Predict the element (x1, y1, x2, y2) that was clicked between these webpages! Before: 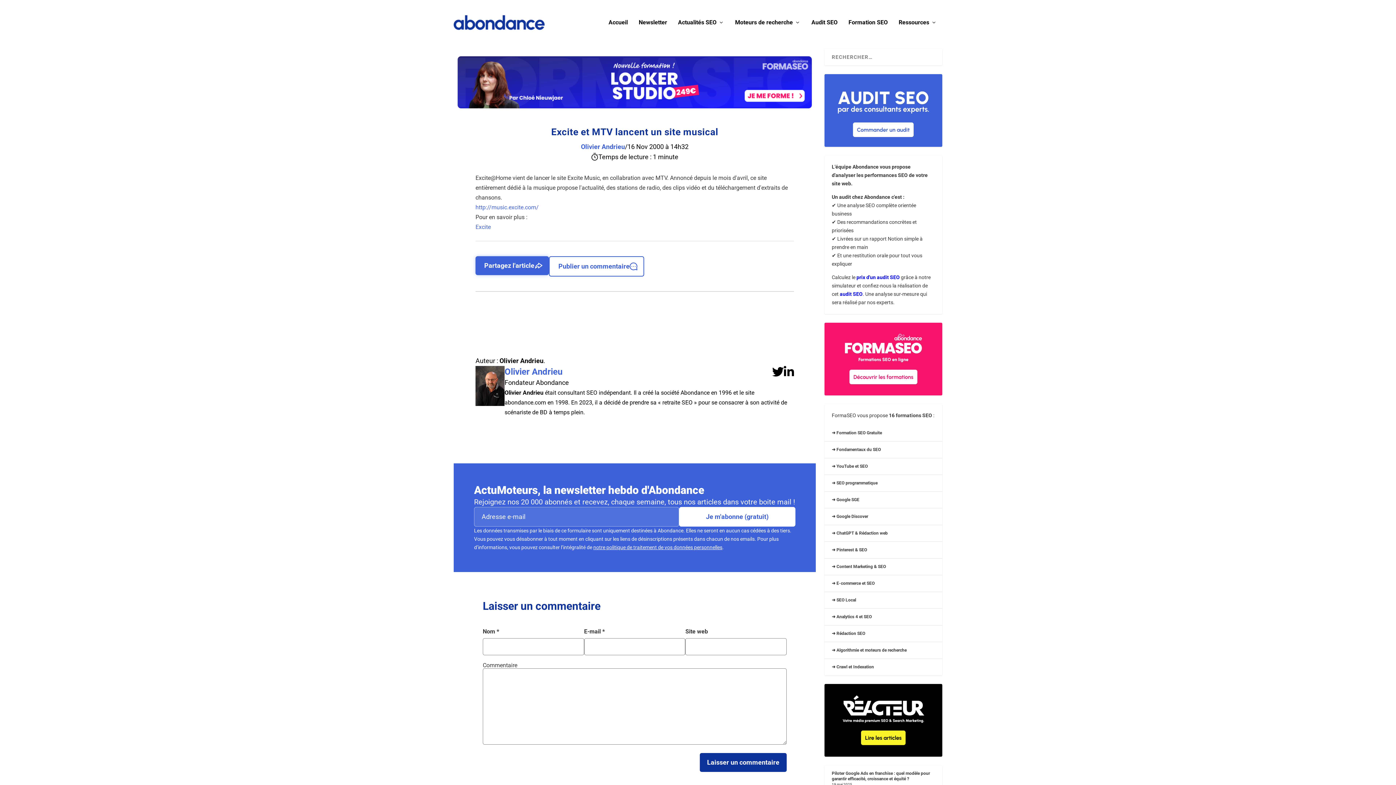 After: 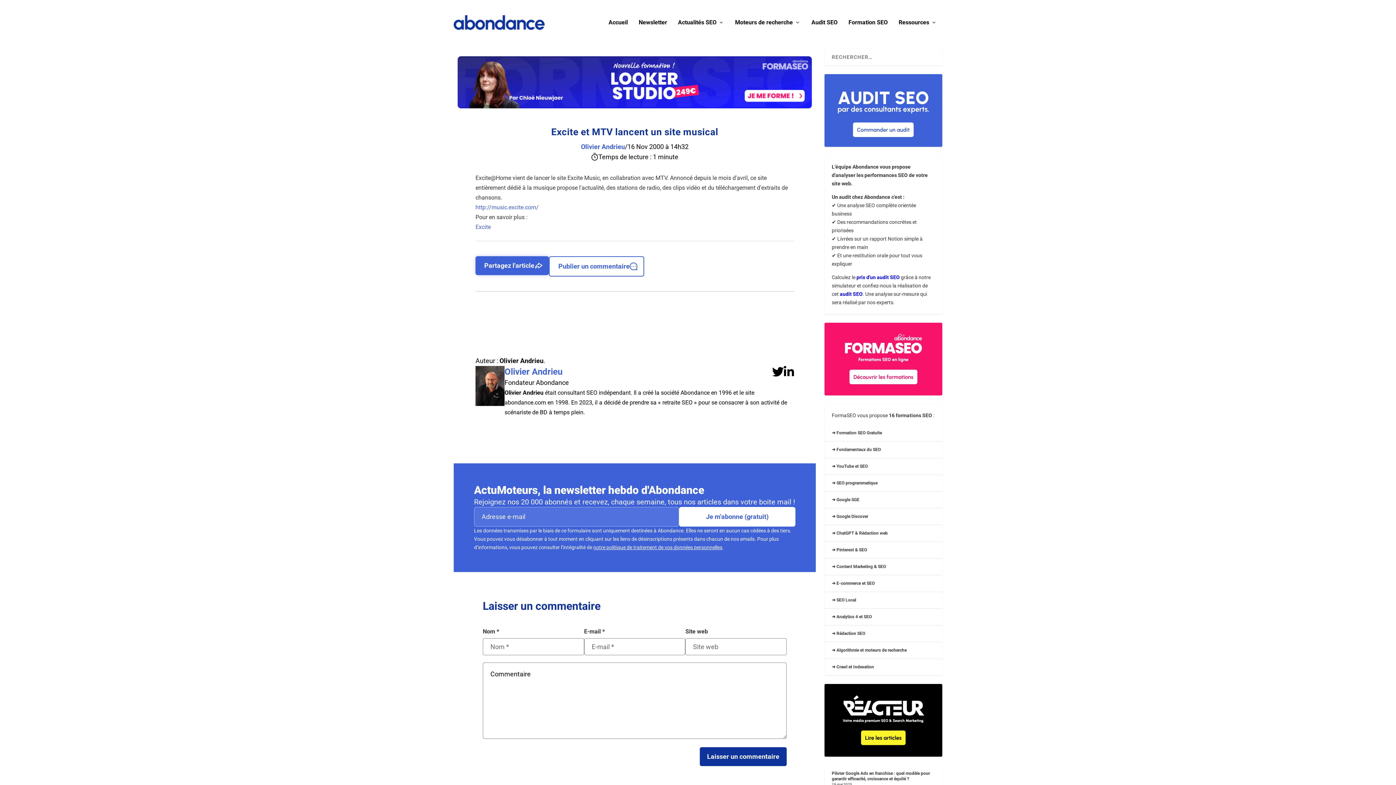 Action: bbox: (784, 366, 794, 380)